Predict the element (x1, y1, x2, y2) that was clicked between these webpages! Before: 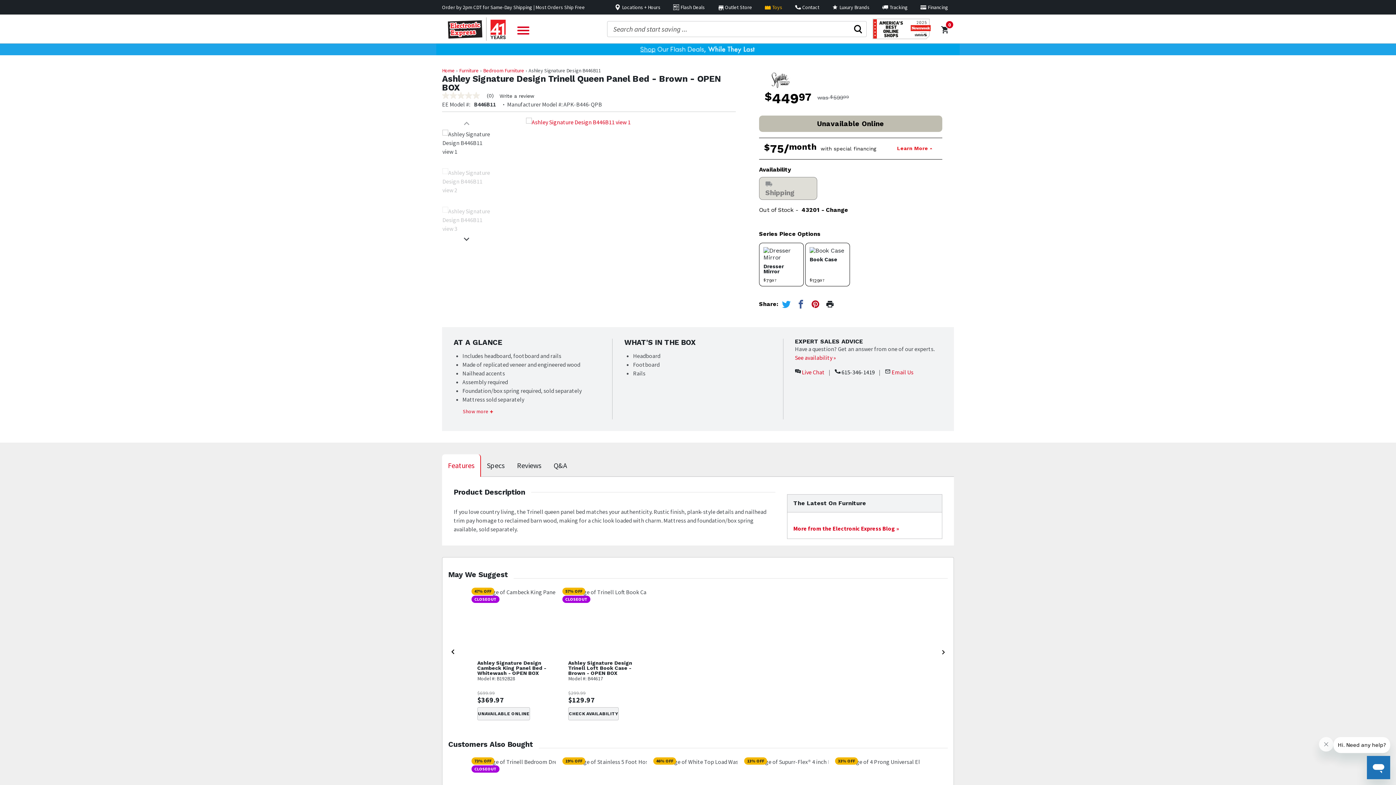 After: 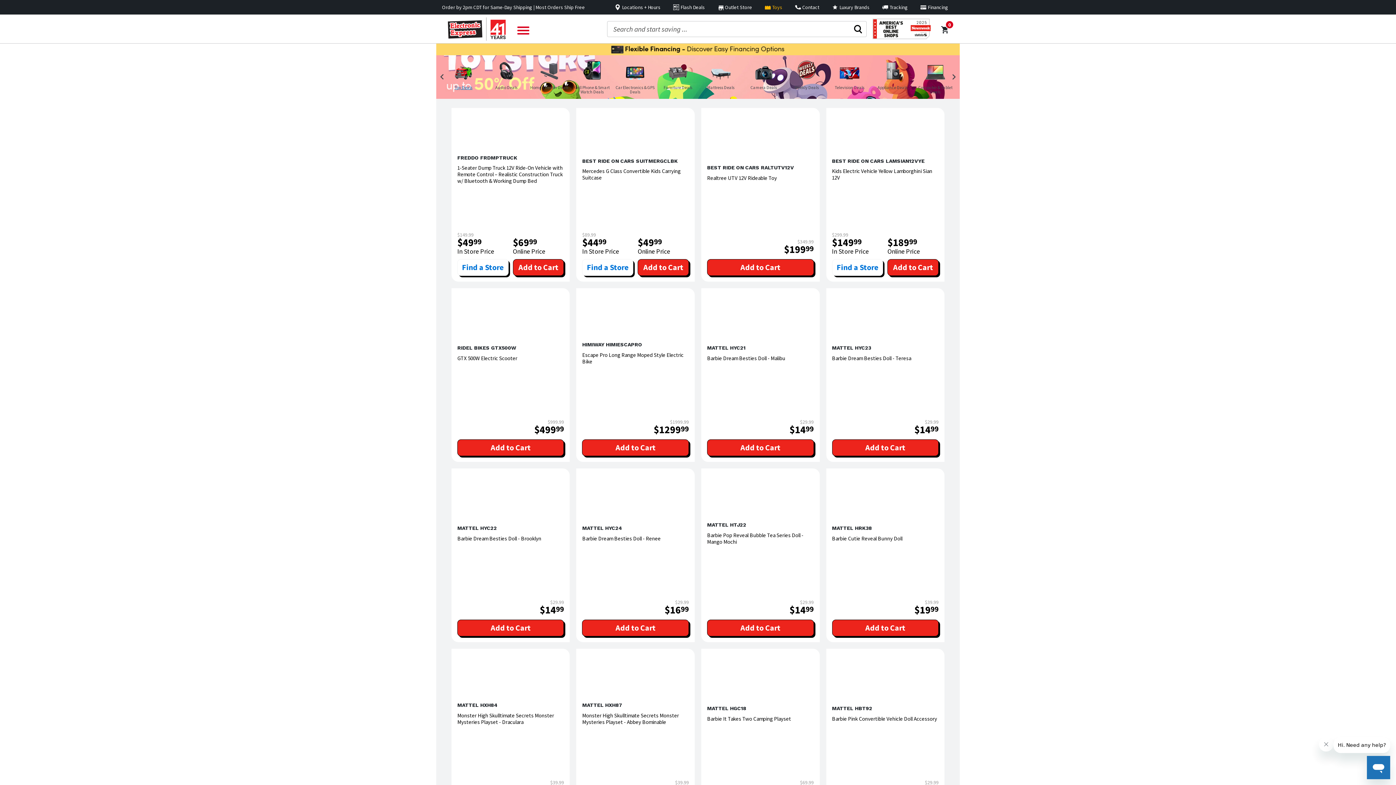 Action: label: Toys bbox: (759, 0, 788, 14)